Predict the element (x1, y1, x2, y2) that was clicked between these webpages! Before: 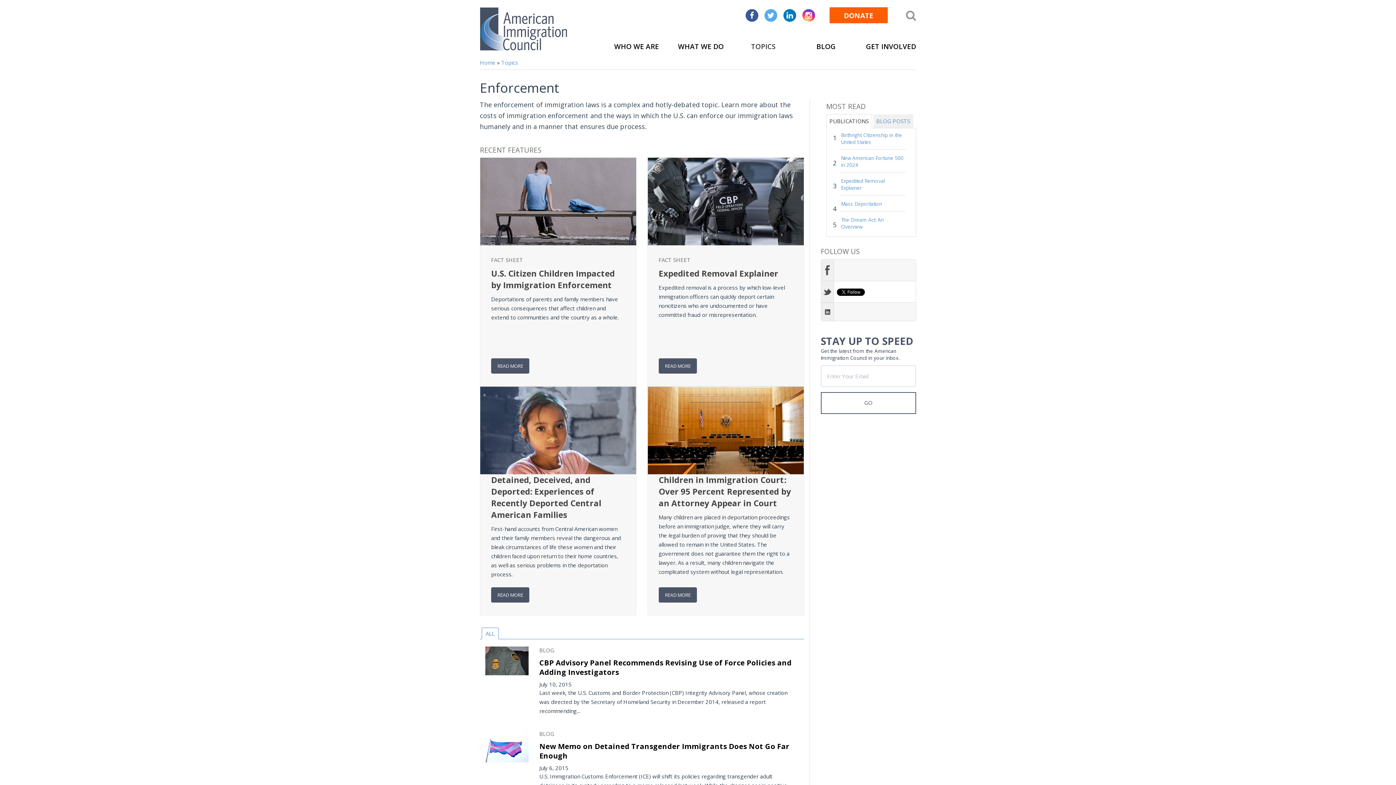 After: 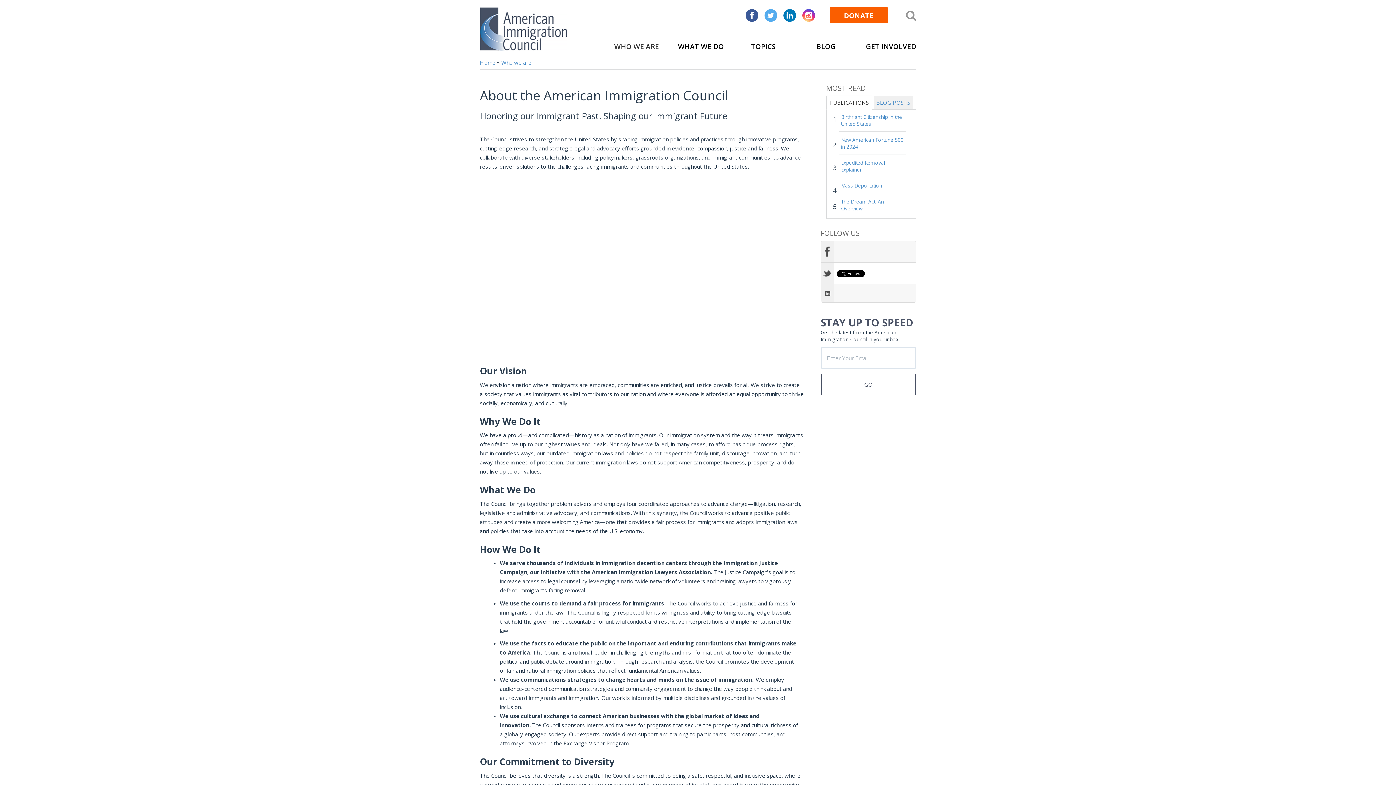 Action: bbox: (607, 41, 666, 51) label: WHO WE ARE